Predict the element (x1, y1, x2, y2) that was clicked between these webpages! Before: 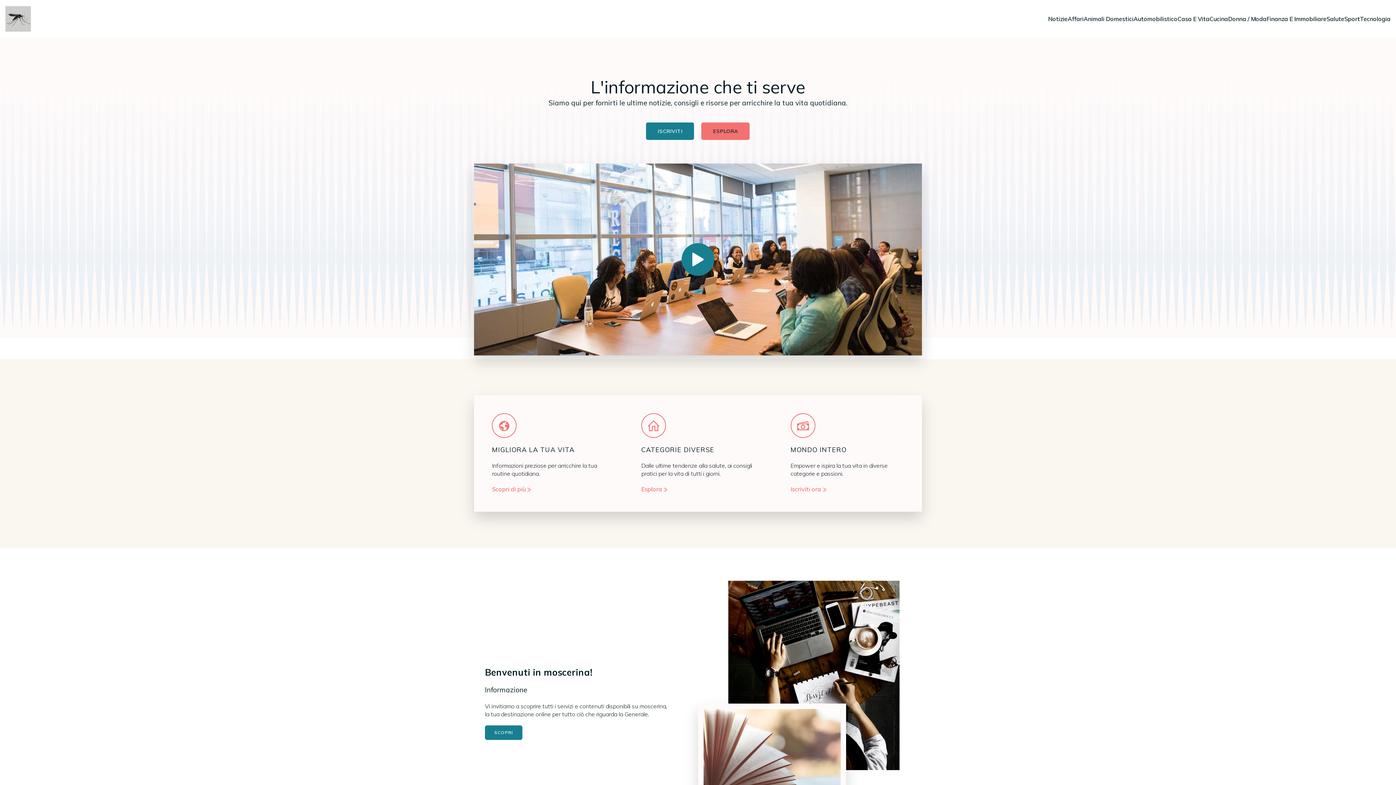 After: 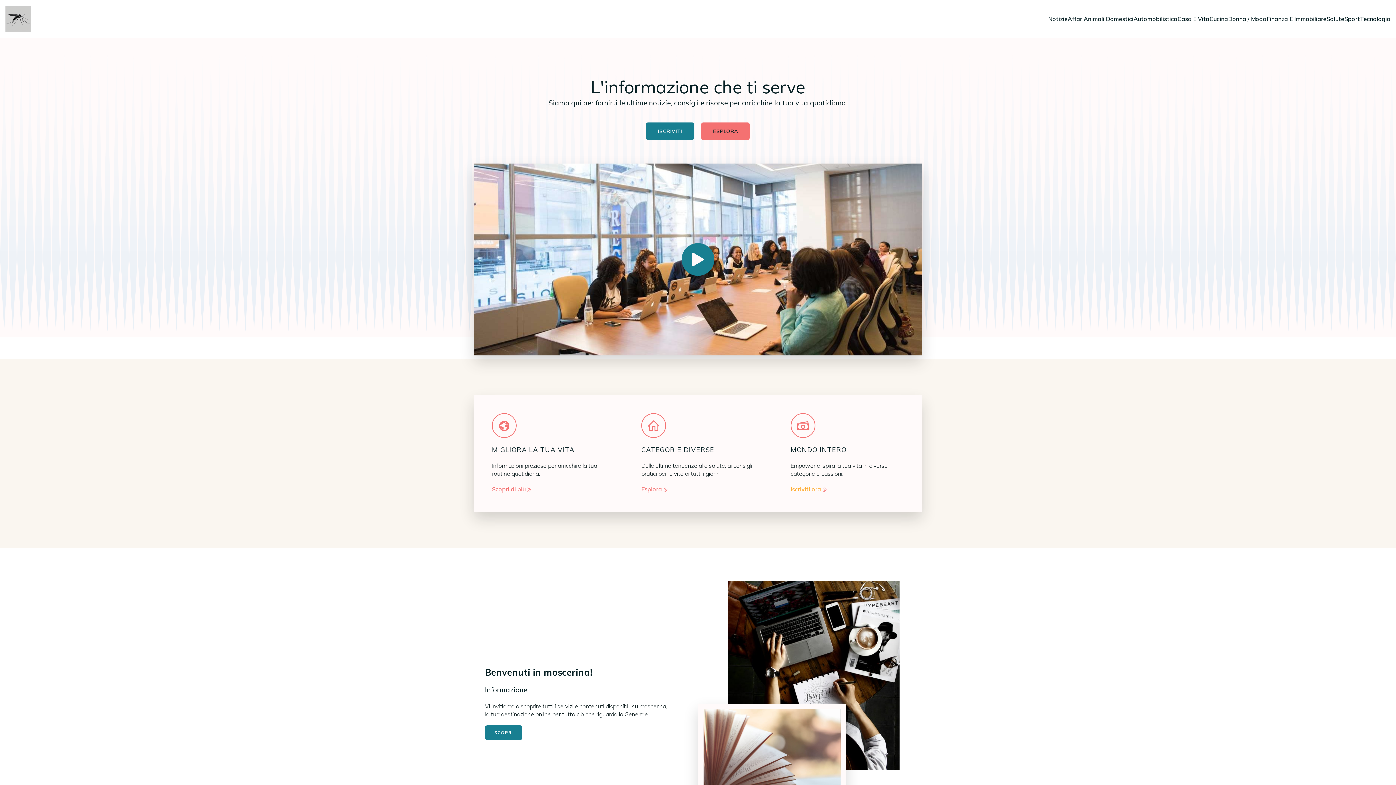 Action: bbox: (790, 485, 827, 493) label: Iscriviti ora